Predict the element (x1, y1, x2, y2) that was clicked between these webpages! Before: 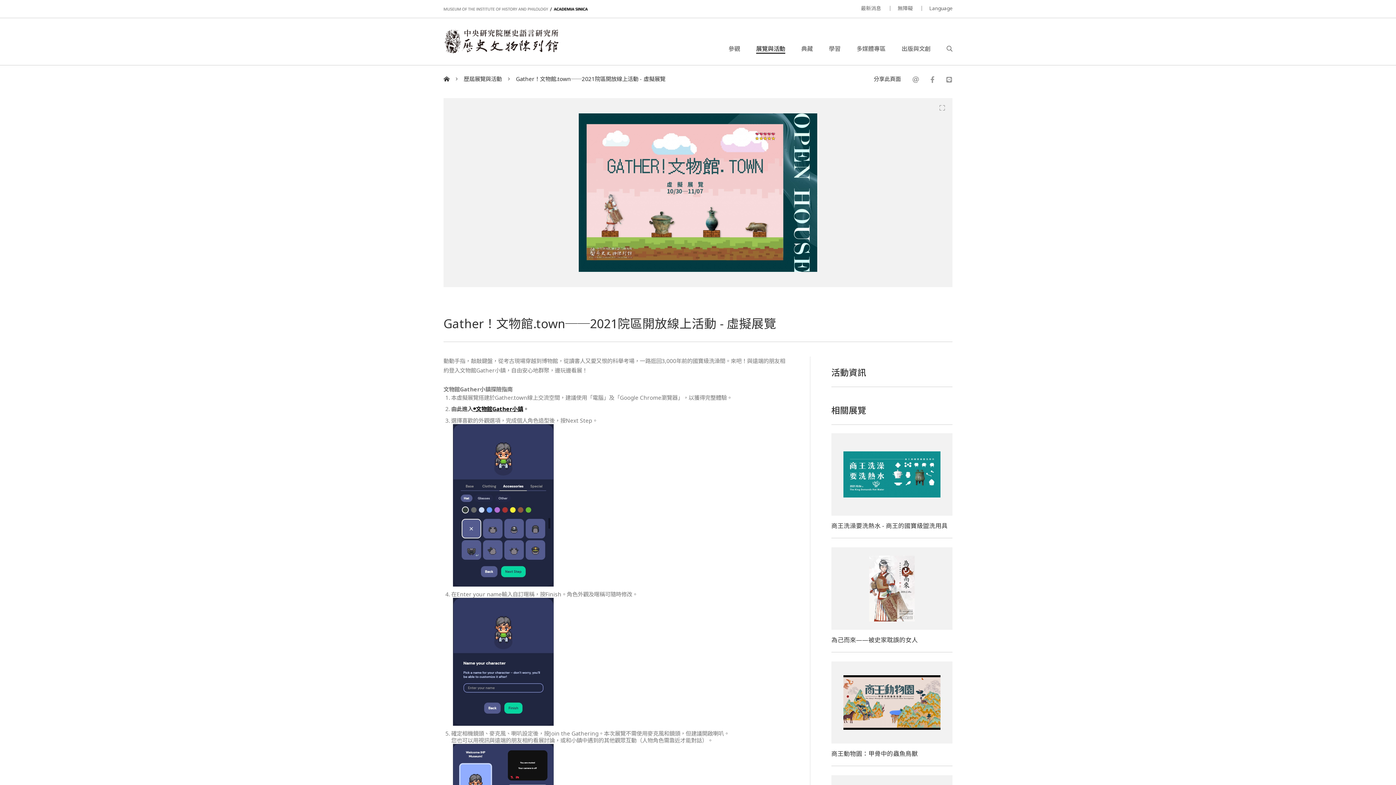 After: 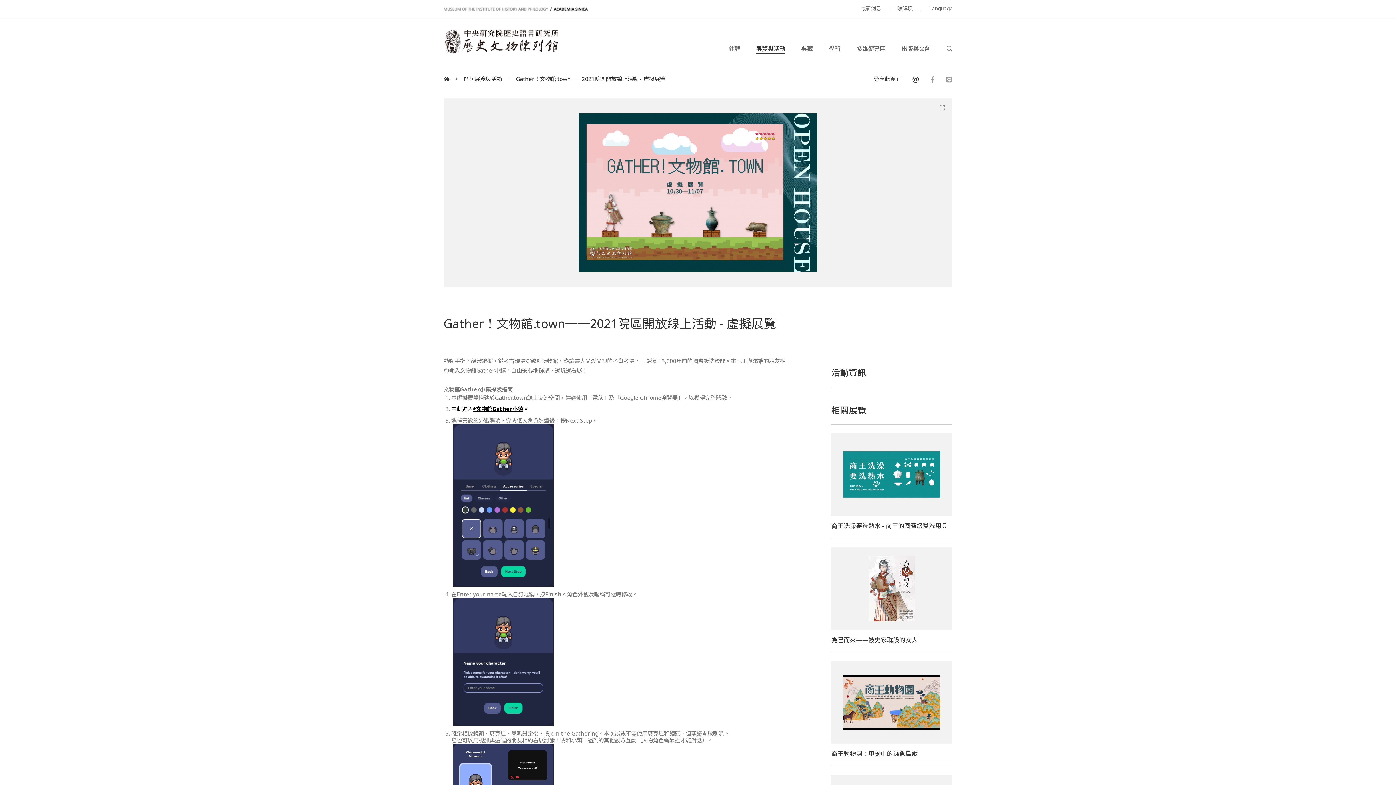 Action: bbox: (912, 76, 919, 83)